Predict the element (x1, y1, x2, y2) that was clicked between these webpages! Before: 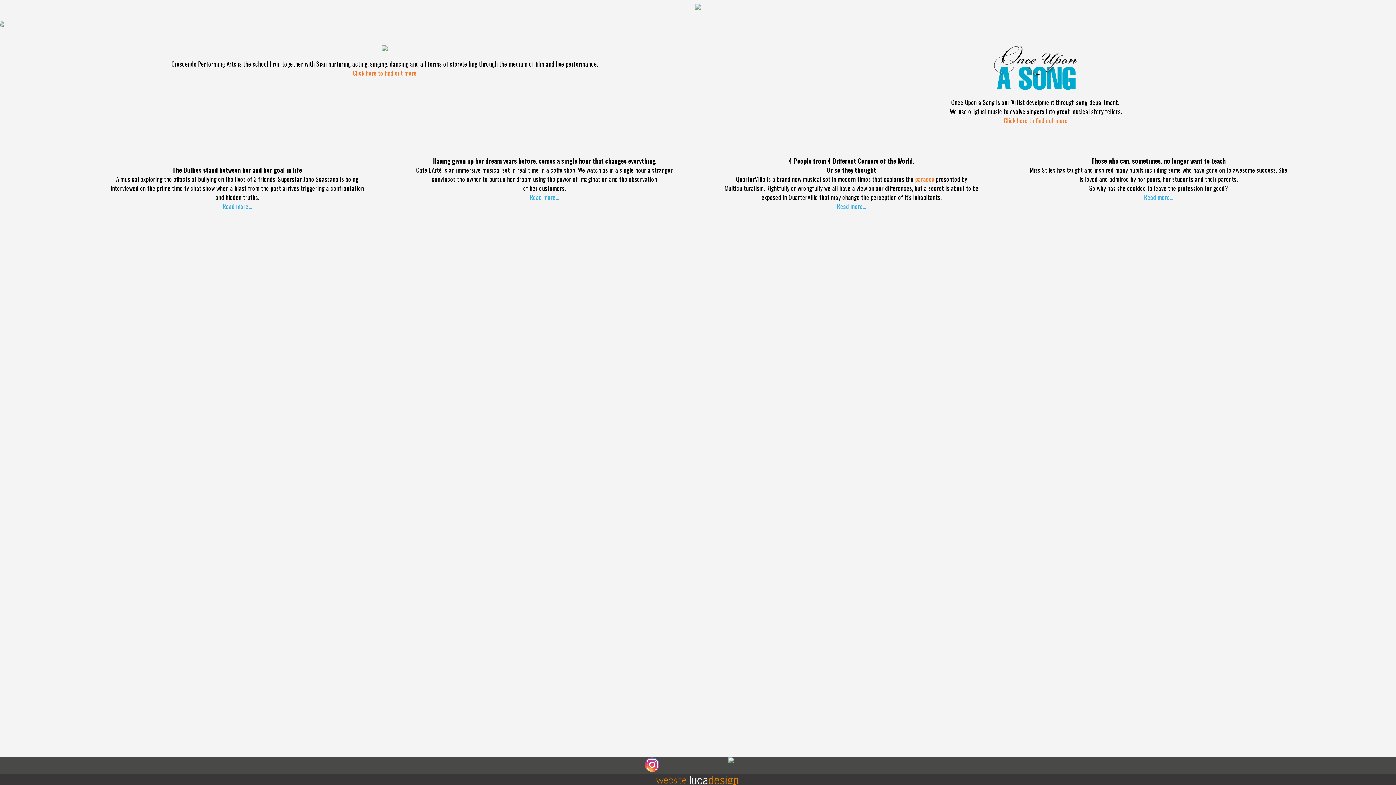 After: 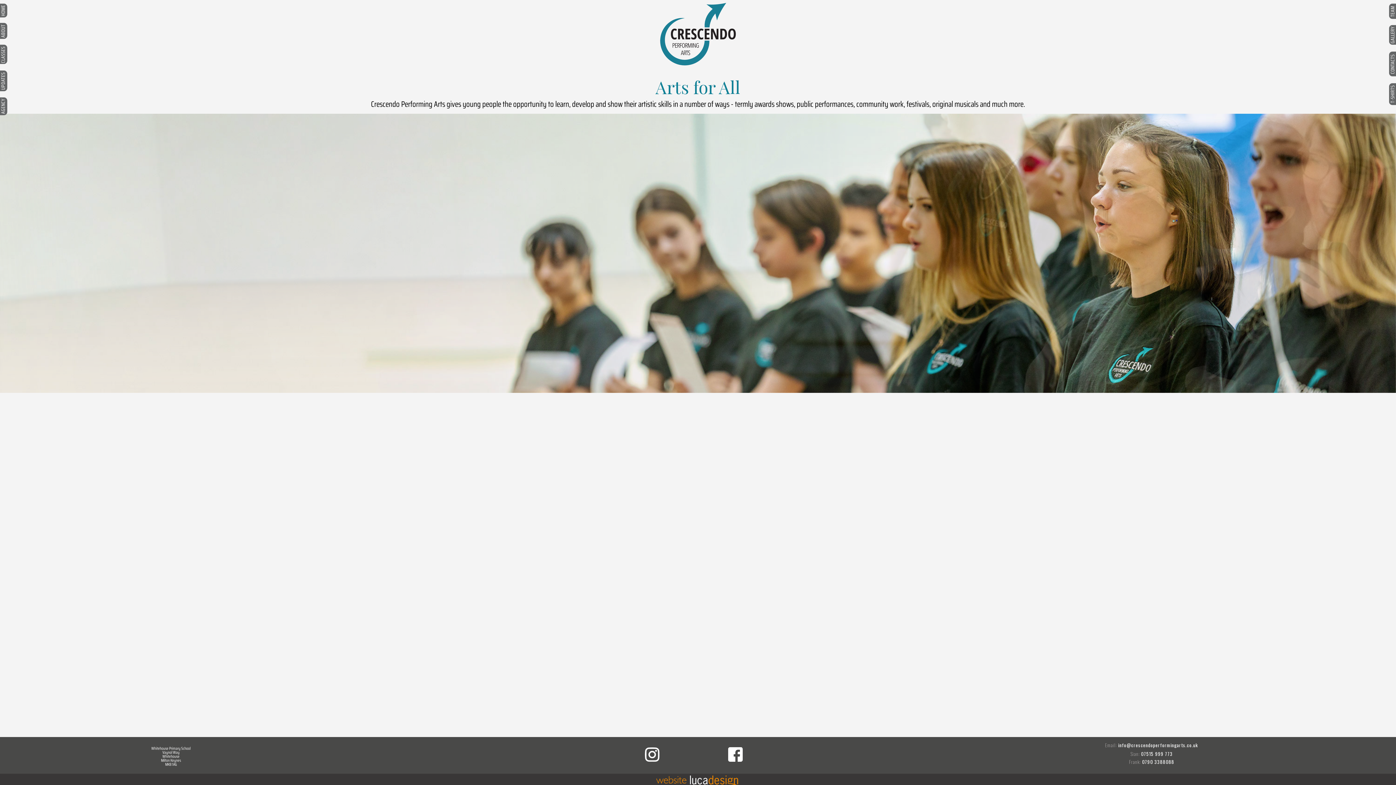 Action: bbox: (352, 68, 416, 77) label: Click here to find out more